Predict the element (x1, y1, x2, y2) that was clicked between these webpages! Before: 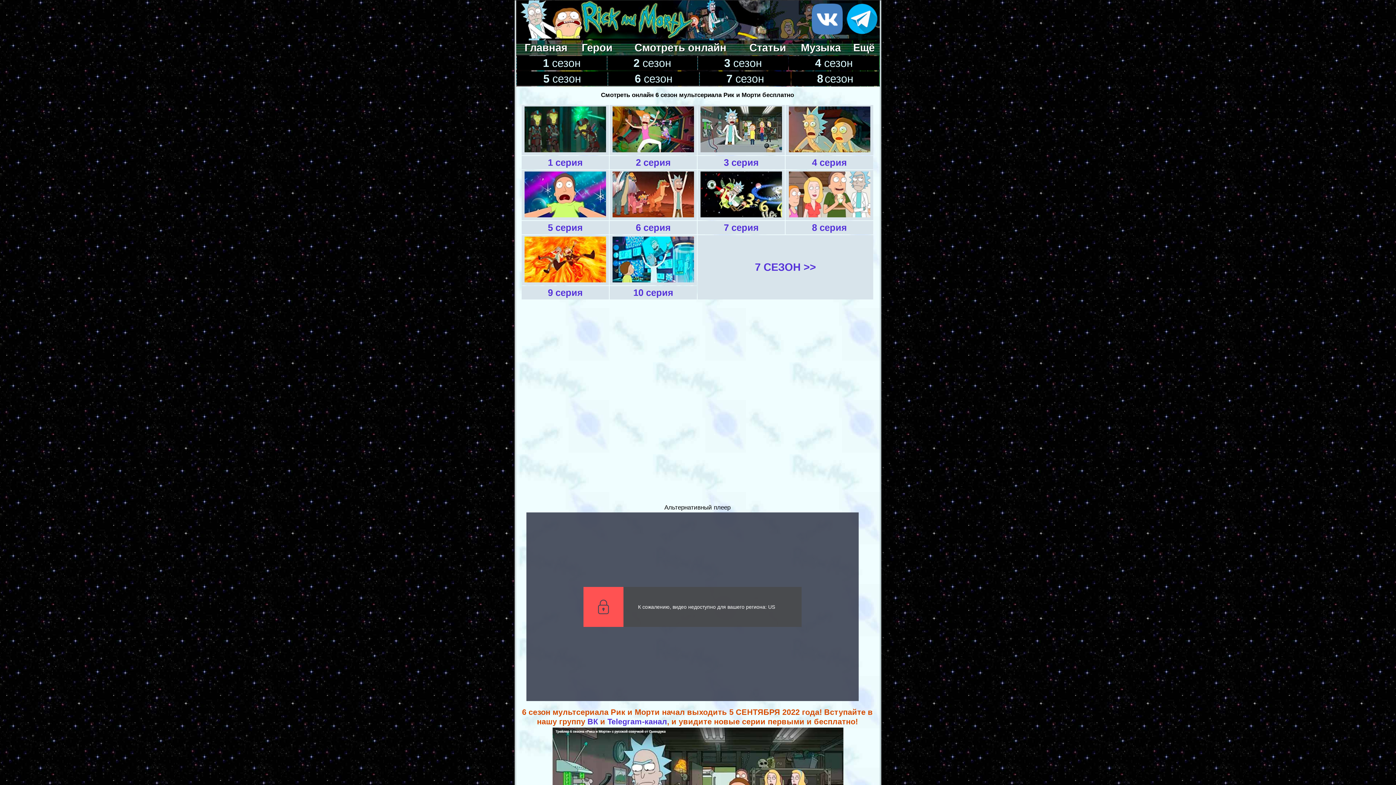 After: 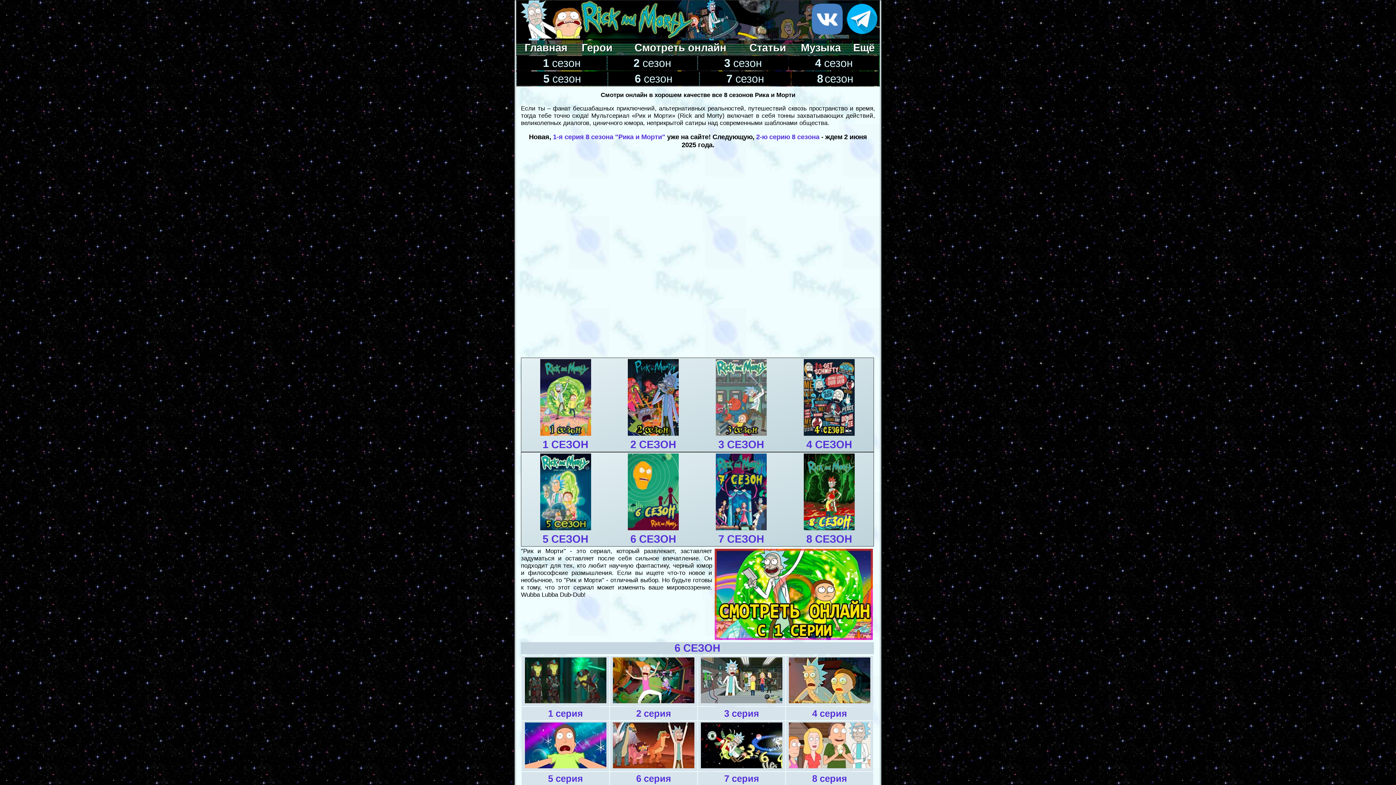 Action: label: Главная bbox: (524, 41, 567, 53)